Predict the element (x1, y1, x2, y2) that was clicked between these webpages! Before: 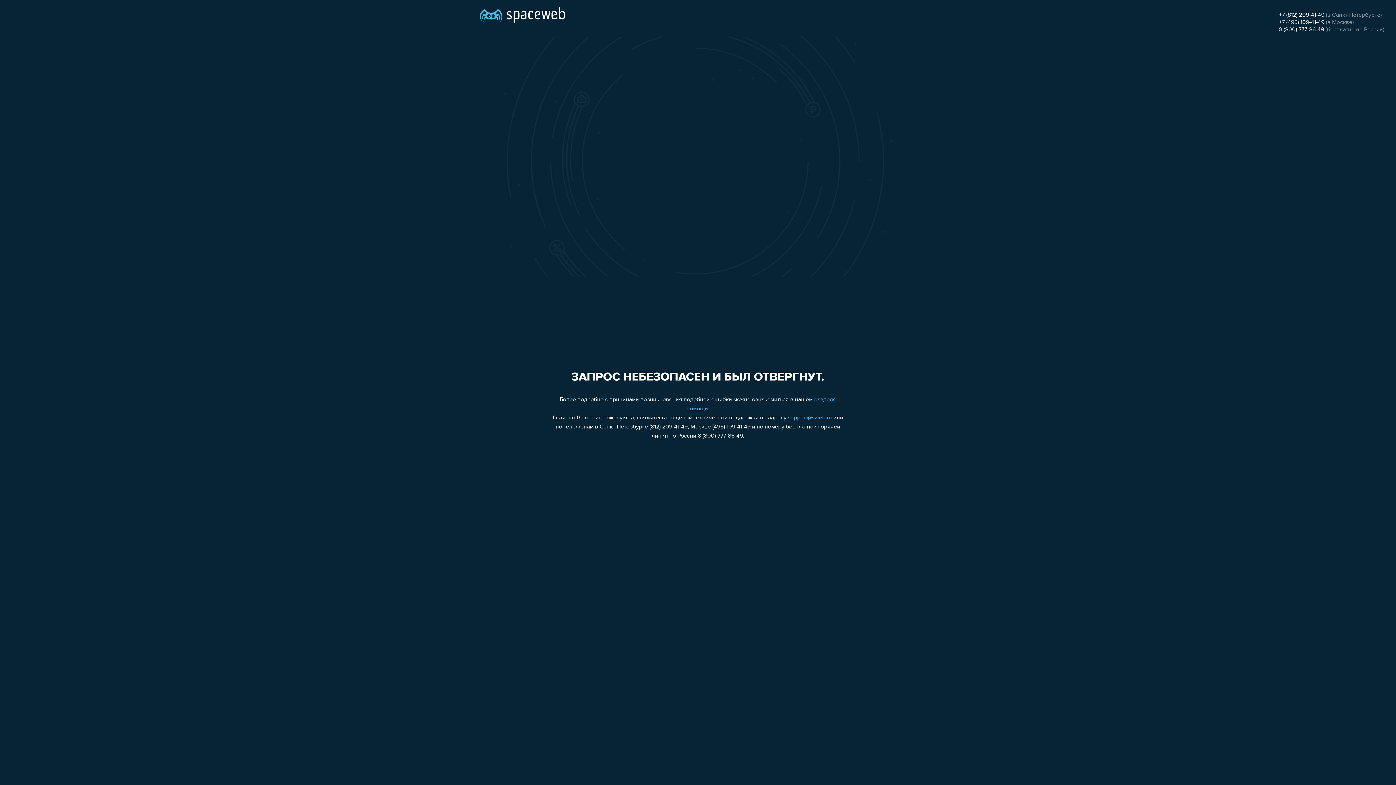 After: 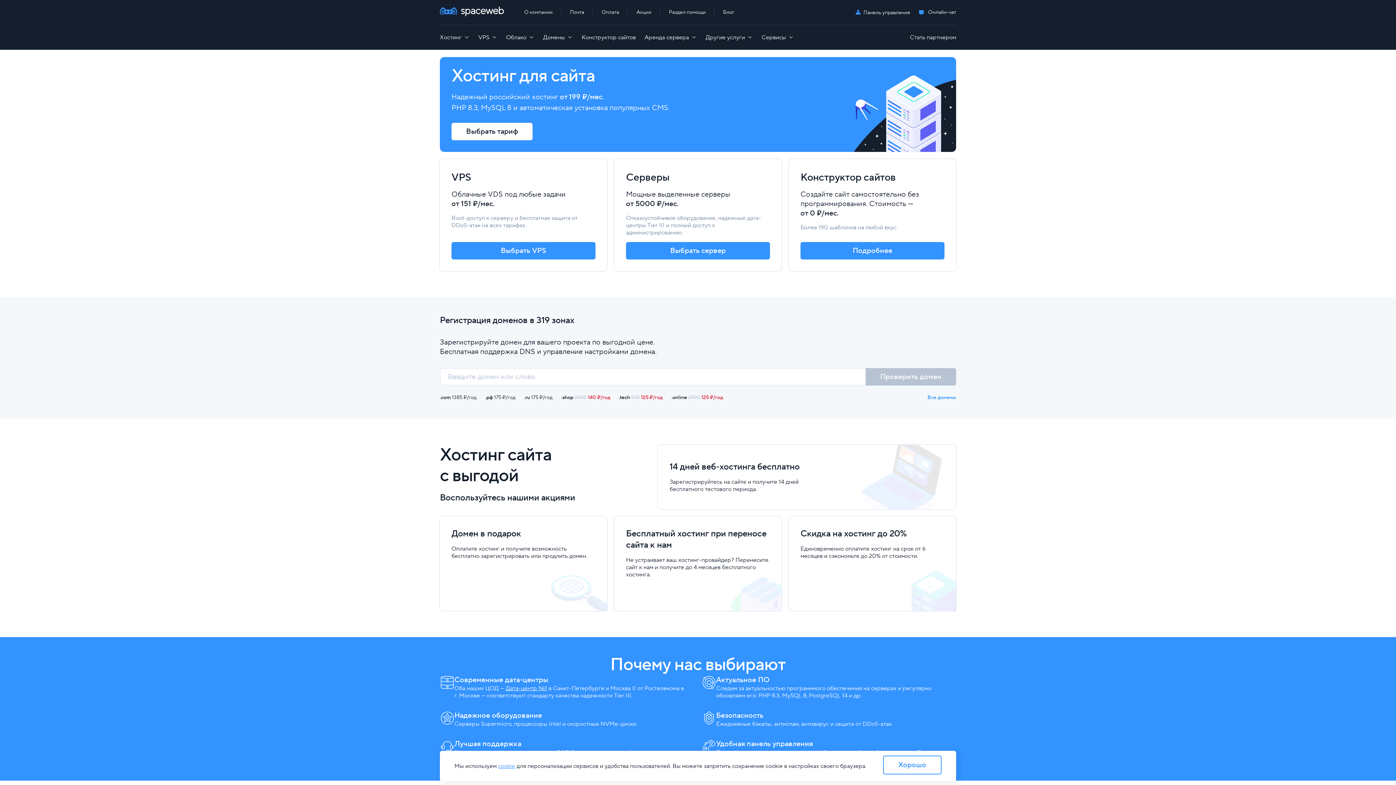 Action: bbox: (480, 0, 565, 25)